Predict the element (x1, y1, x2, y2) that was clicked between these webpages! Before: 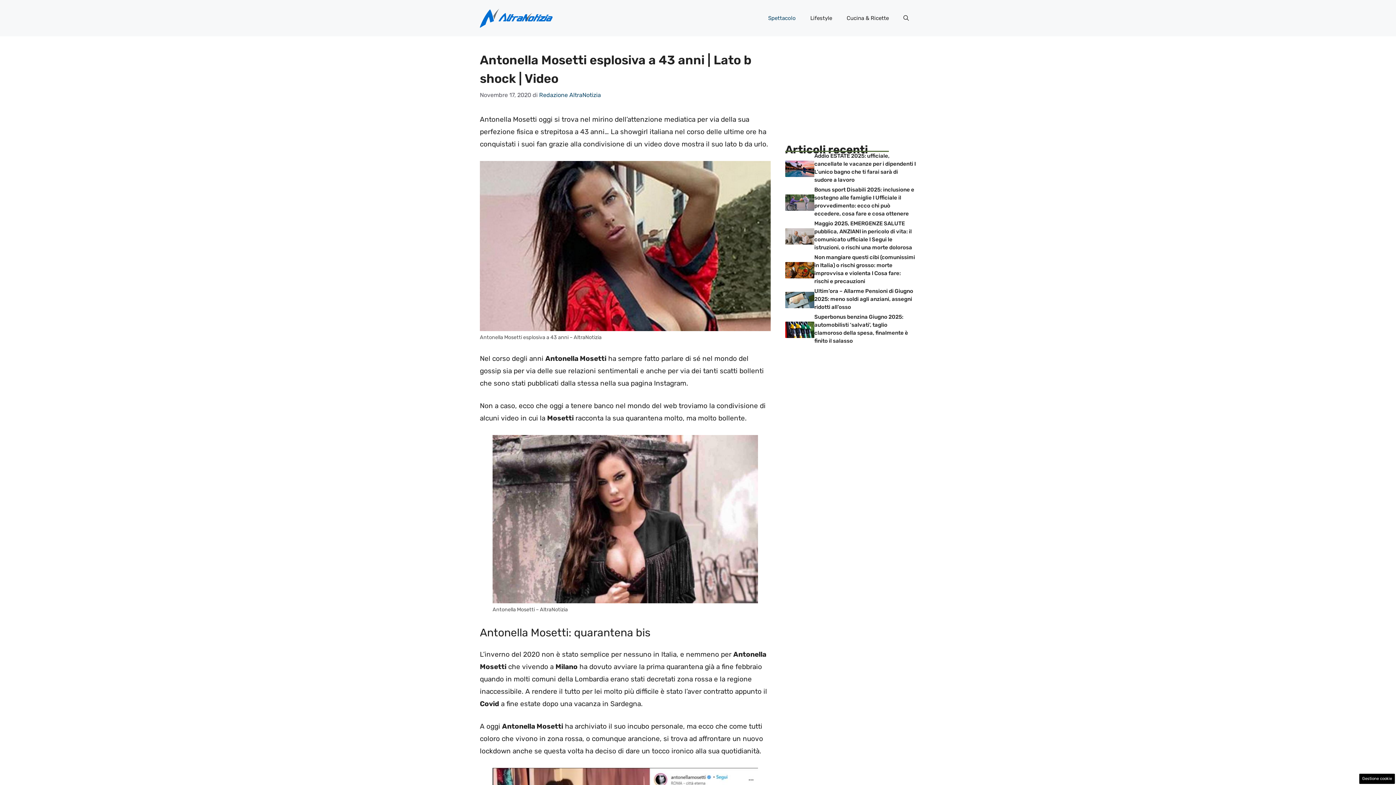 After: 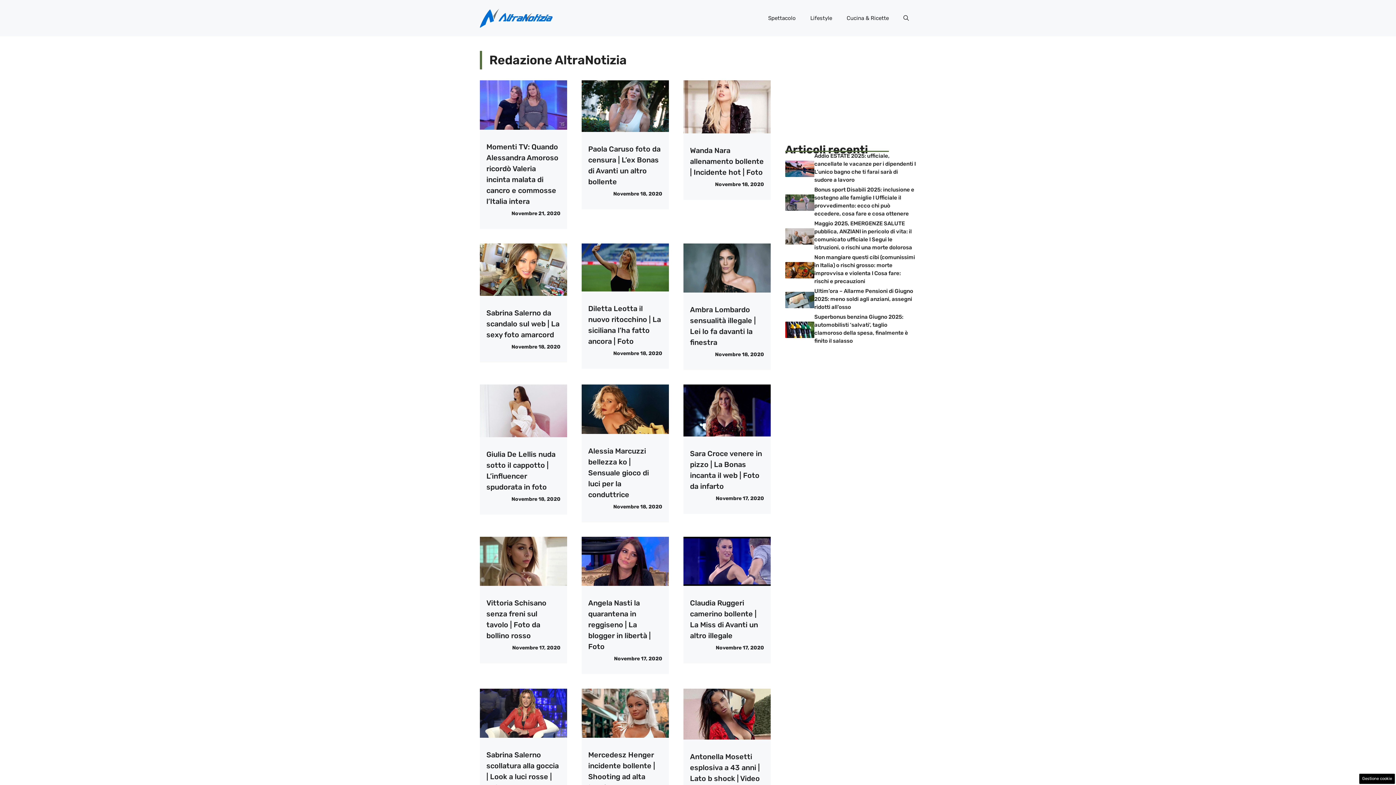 Action: label: Redazione AltraNotizia bbox: (539, 91, 601, 98)